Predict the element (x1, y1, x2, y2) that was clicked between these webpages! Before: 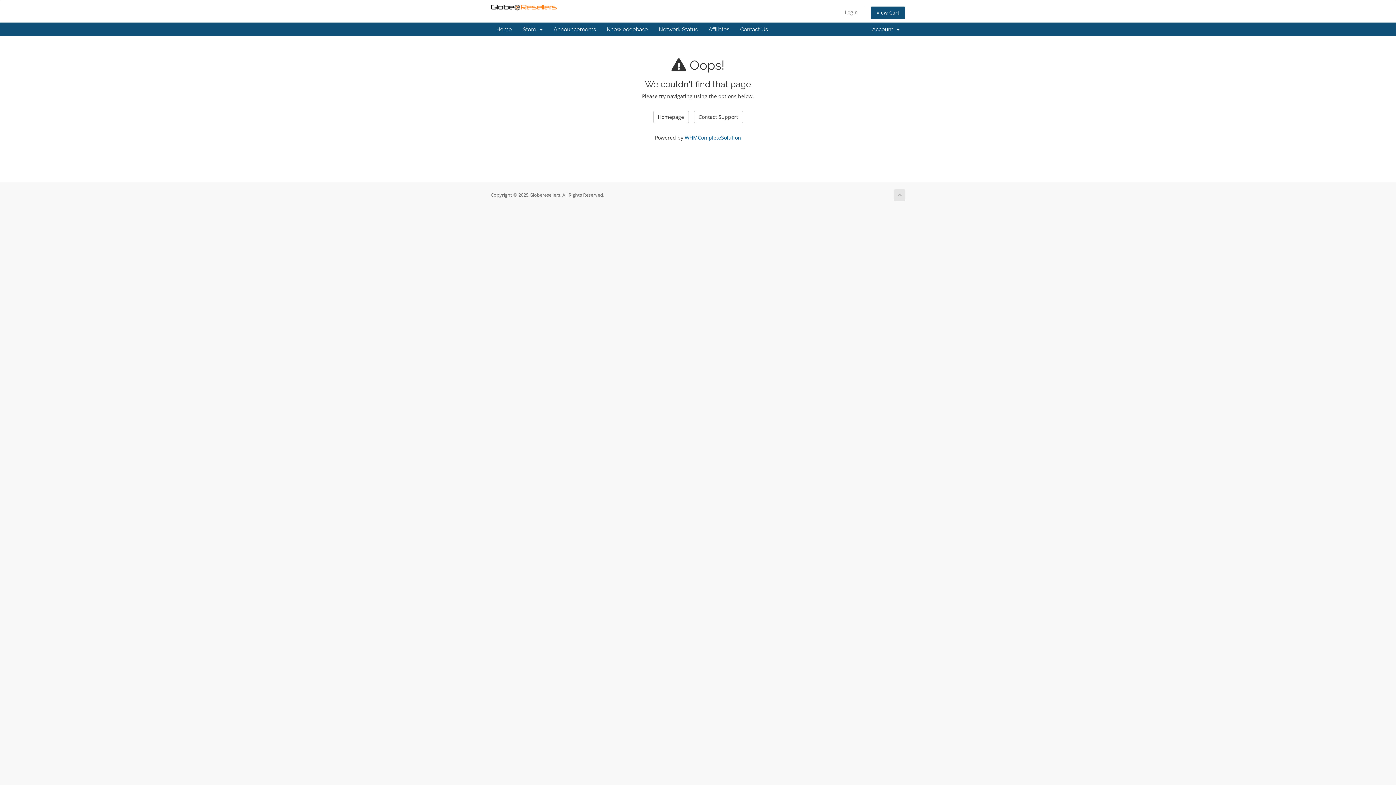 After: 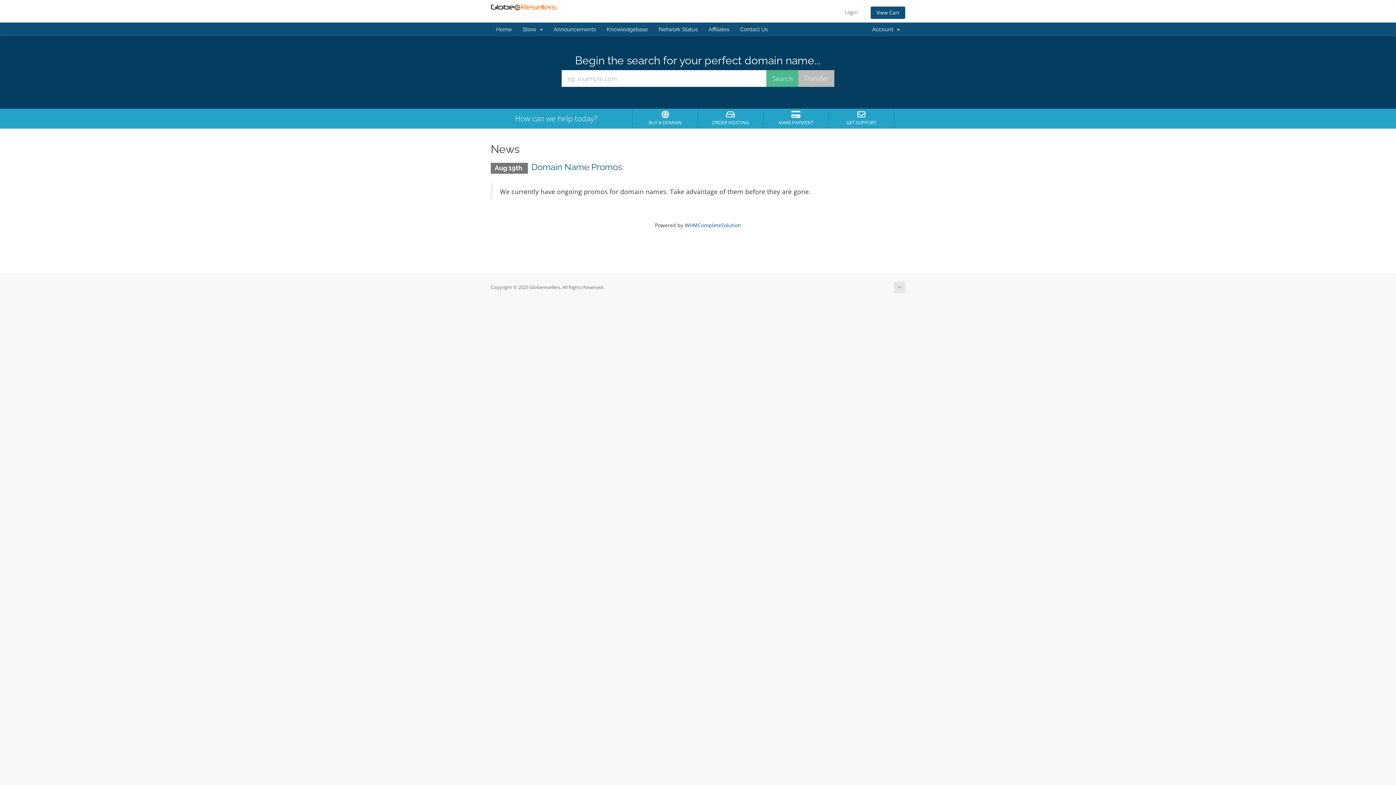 Action: bbox: (490, 22, 517, 36) label: Home